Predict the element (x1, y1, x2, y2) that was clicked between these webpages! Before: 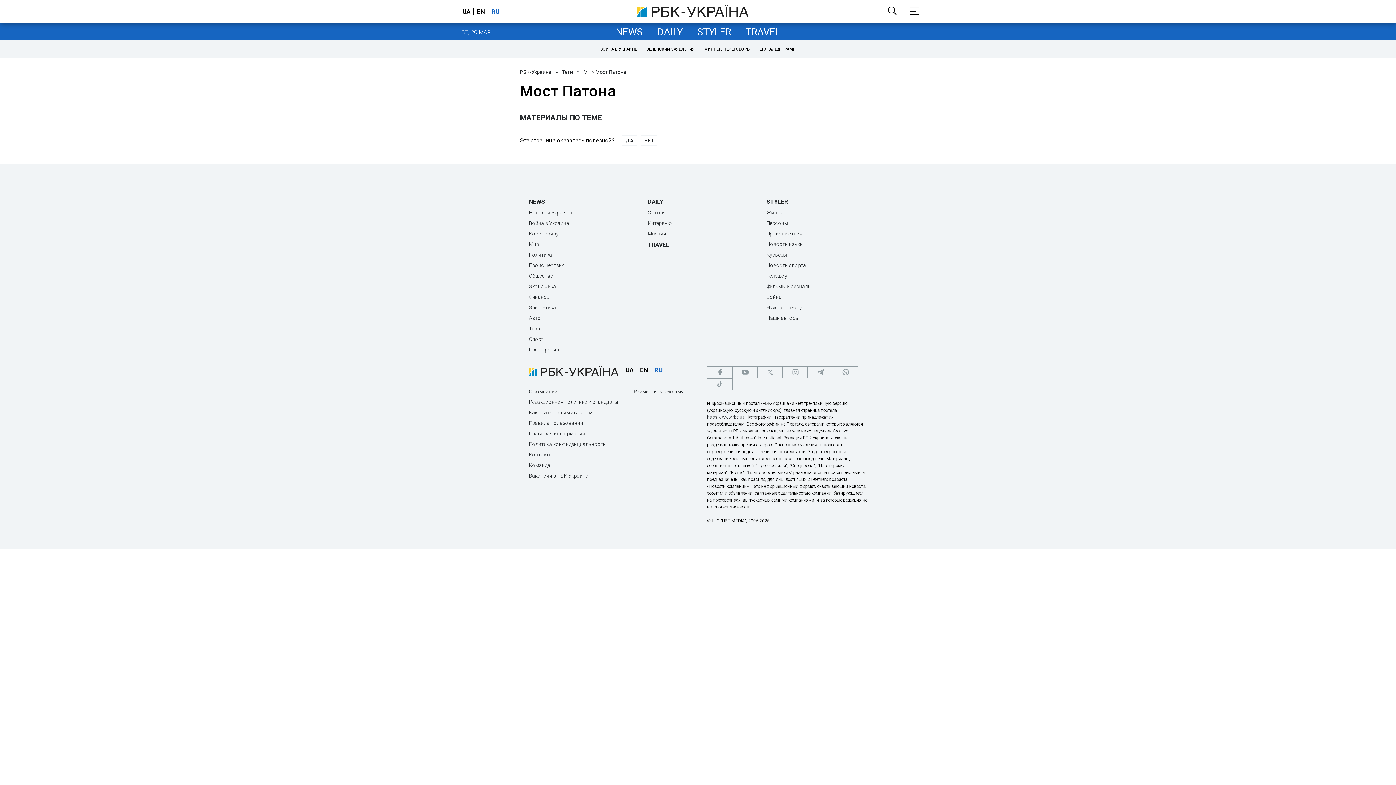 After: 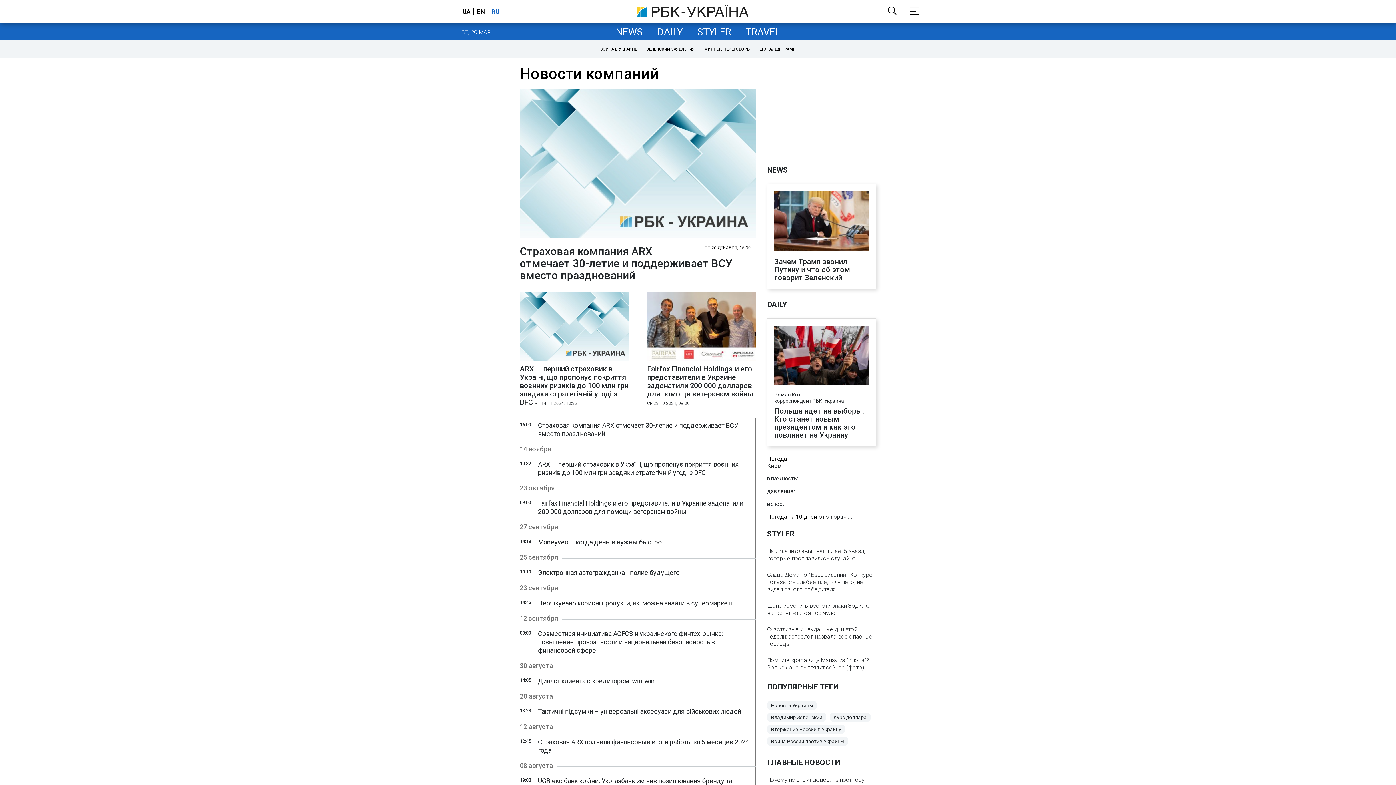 Action: label: Пресс-релизы bbox: (529, 346, 629, 352)